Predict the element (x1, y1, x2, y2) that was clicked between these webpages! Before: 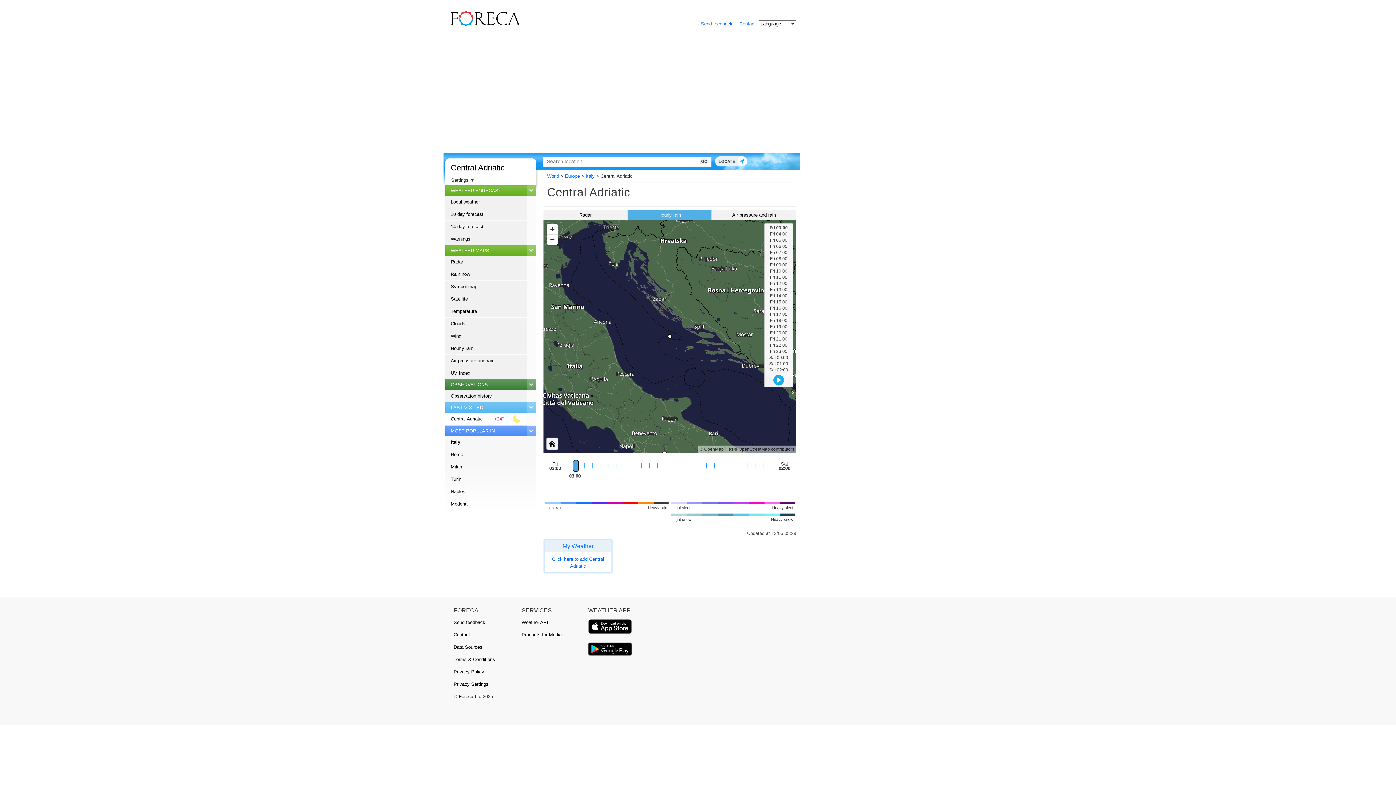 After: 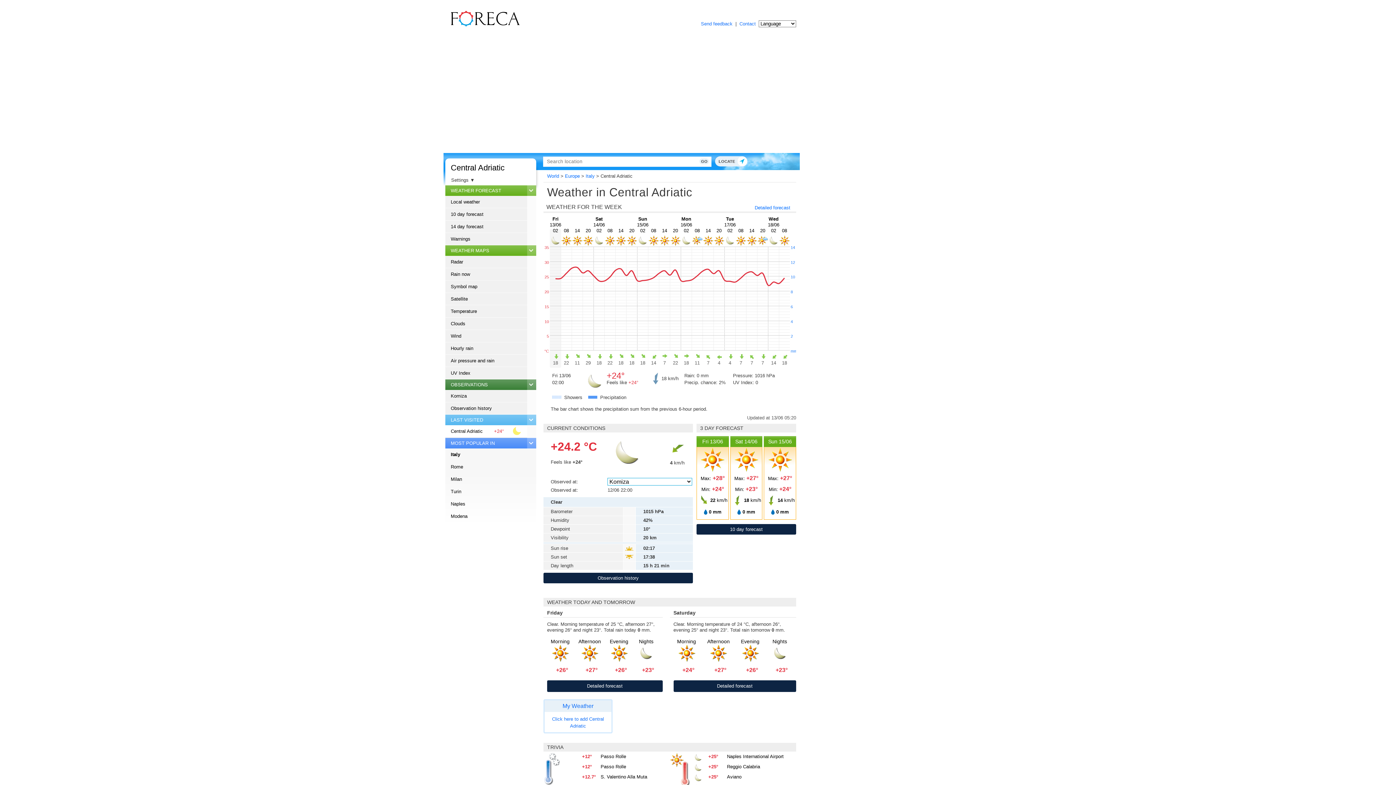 Action: bbox: (445, 412, 527, 425) label: Central Adriatic

+24°